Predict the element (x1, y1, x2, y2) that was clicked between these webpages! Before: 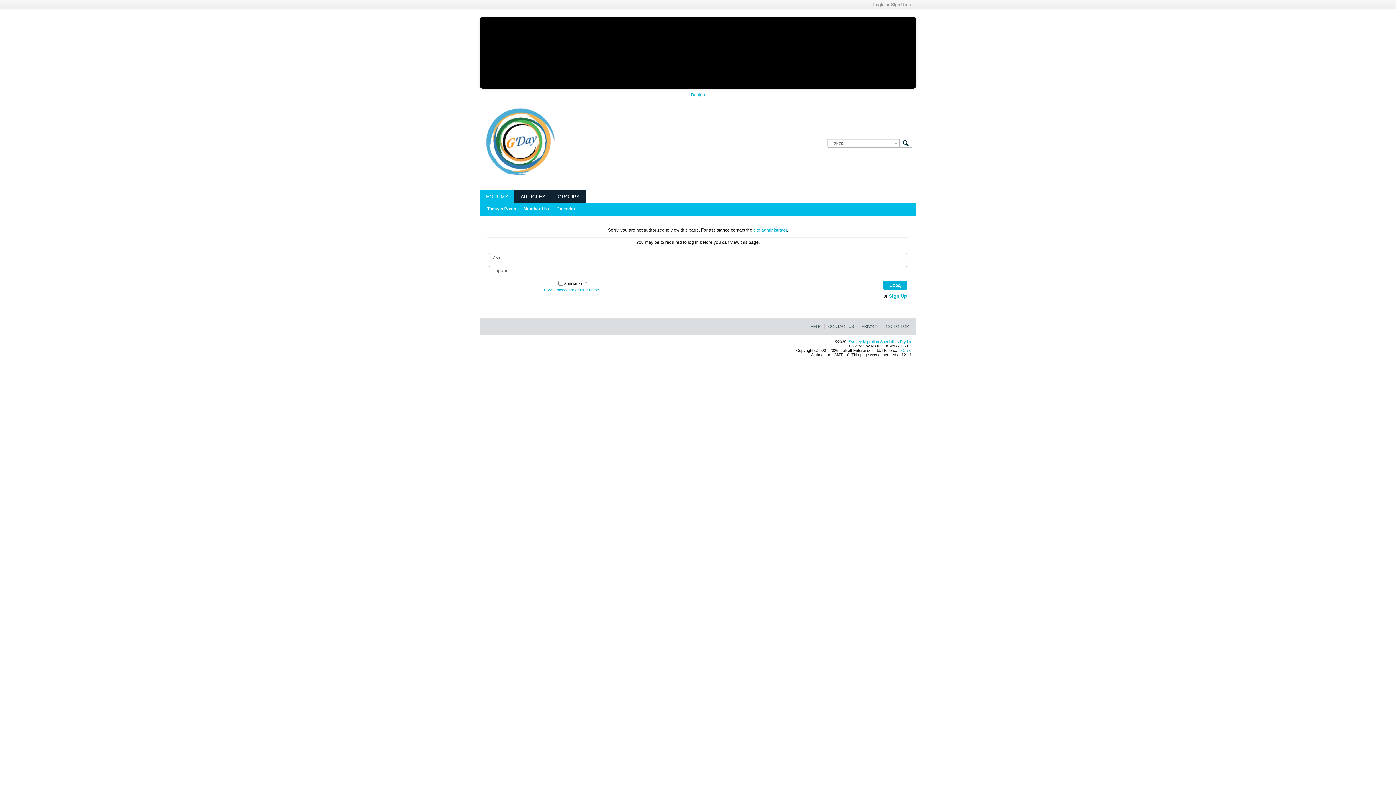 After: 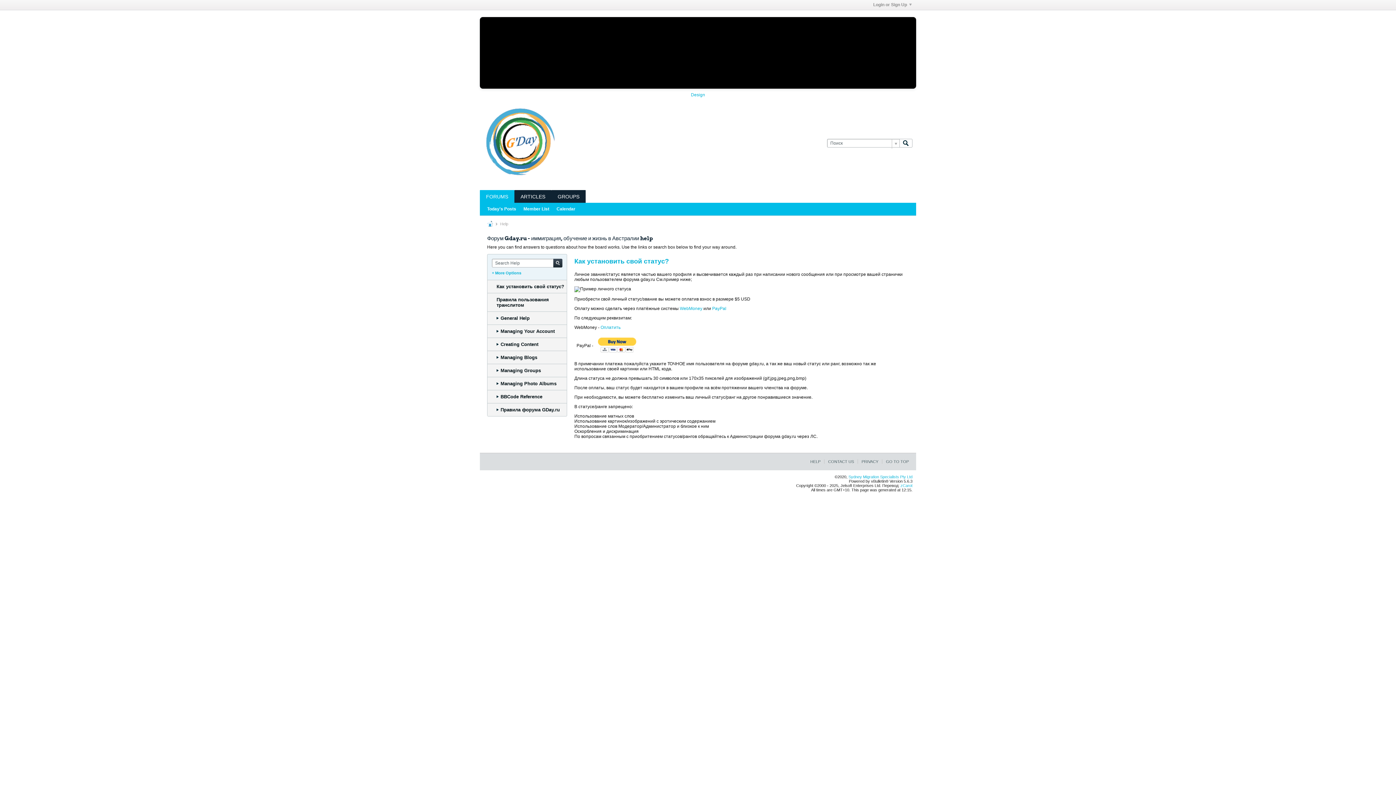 Action: bbox: (806, 324, 820, 328) label: HELP